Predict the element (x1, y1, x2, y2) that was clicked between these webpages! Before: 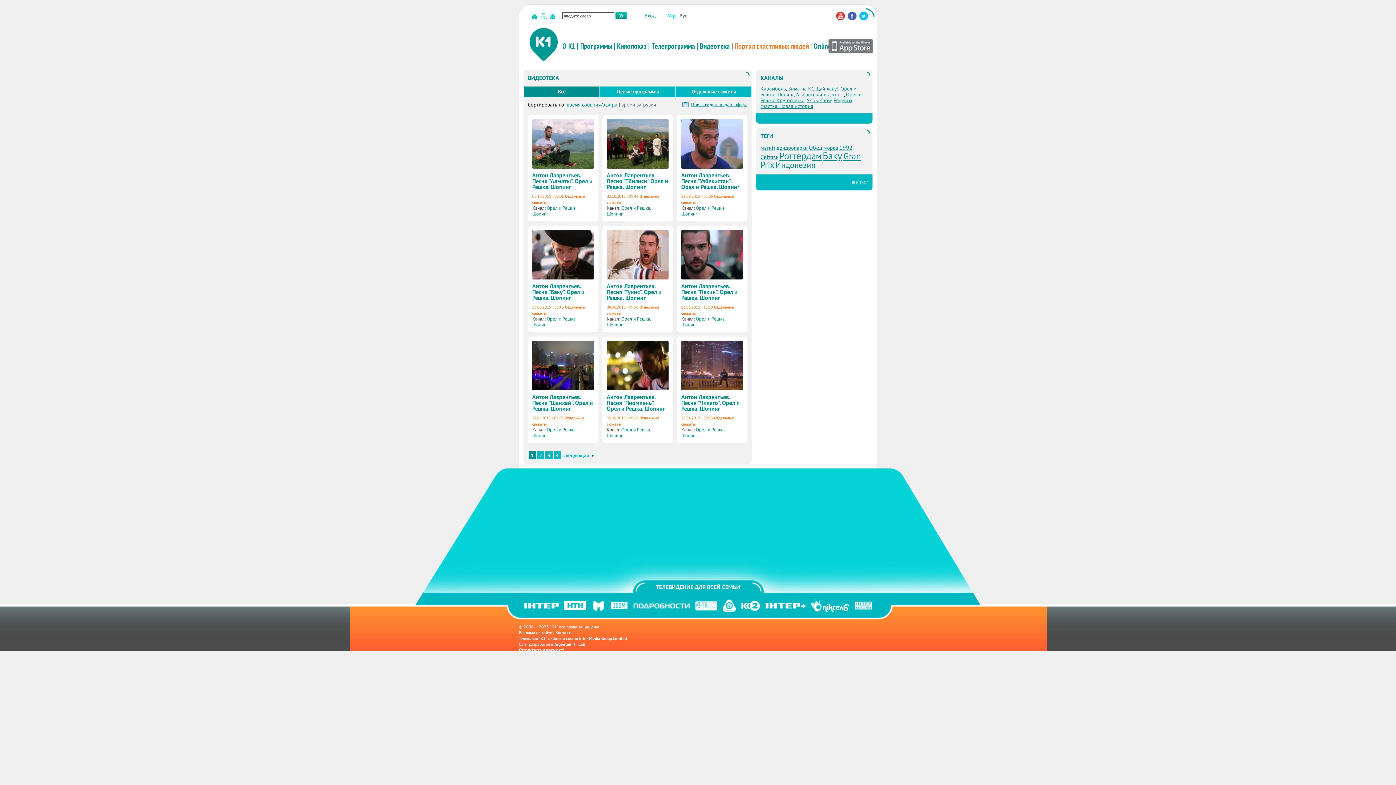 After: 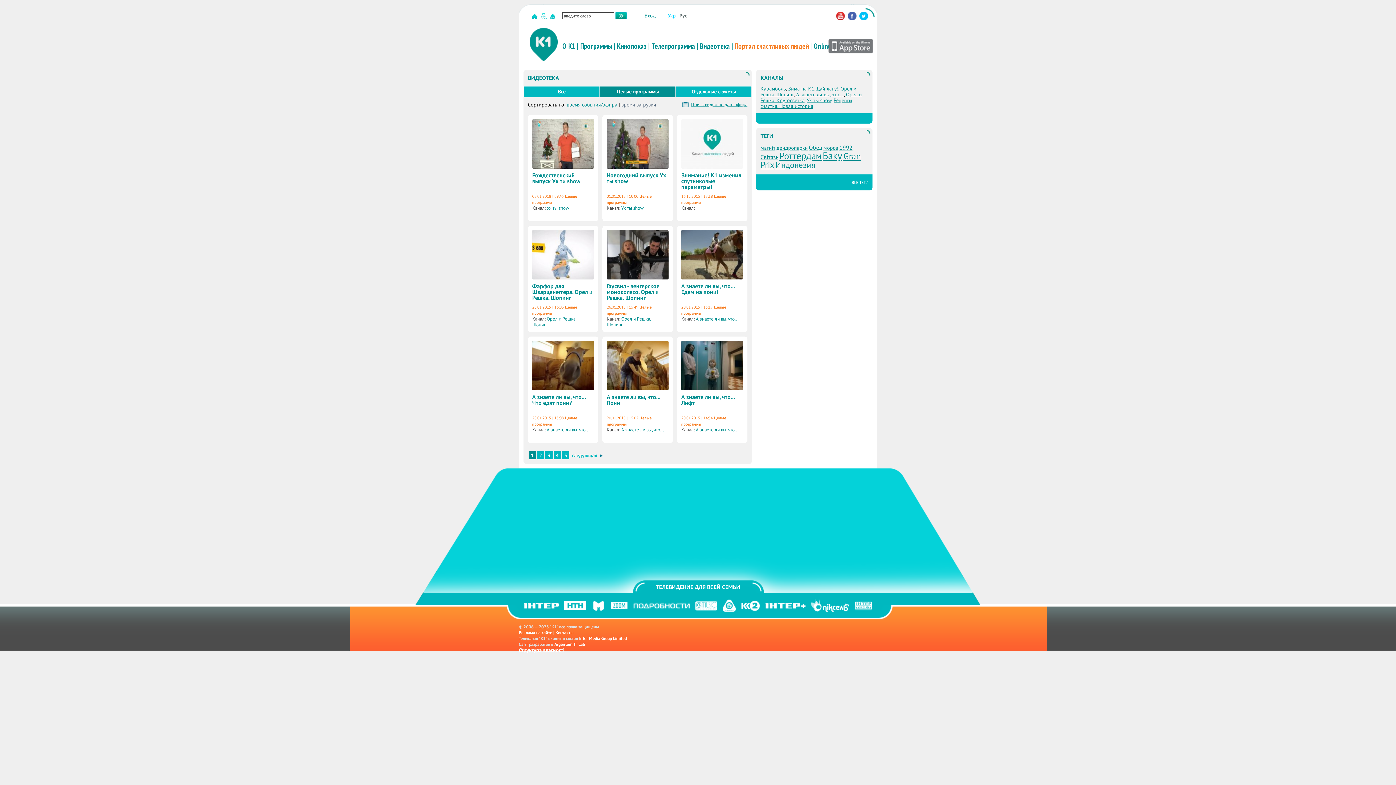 Action: label: Целые программы bbox: (600, 86, 676, 97)